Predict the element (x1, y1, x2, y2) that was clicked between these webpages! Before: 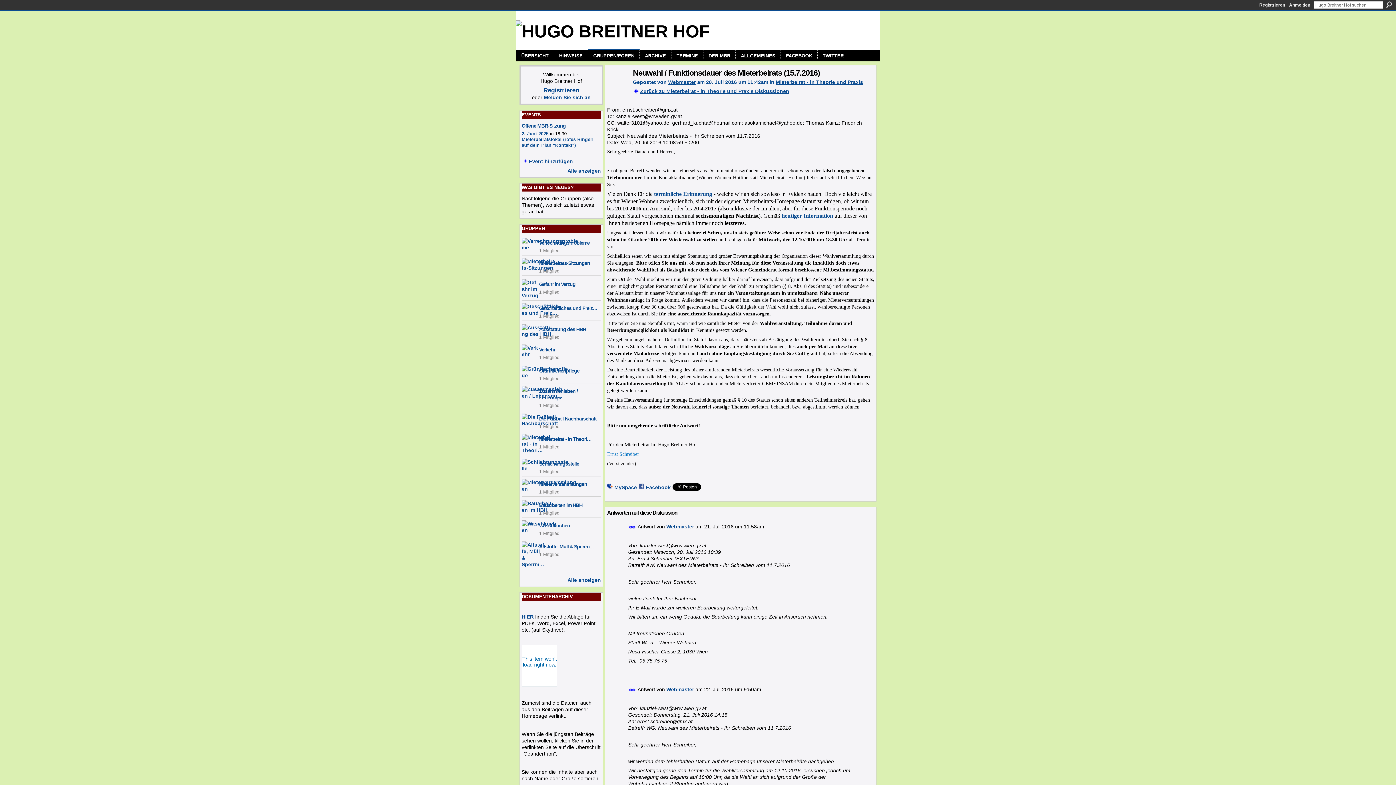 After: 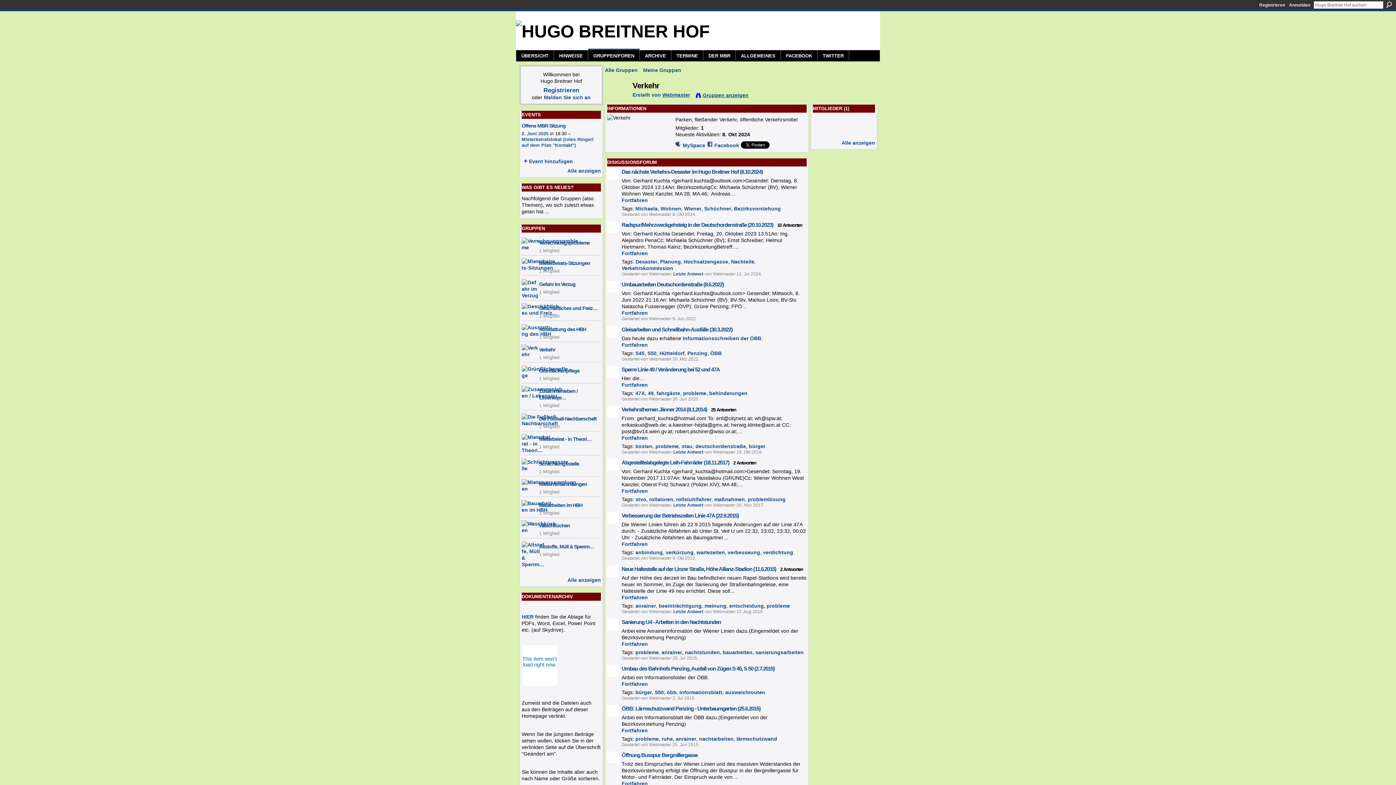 Action: label: Verkehr bbox: (539, 346, 555, 352)